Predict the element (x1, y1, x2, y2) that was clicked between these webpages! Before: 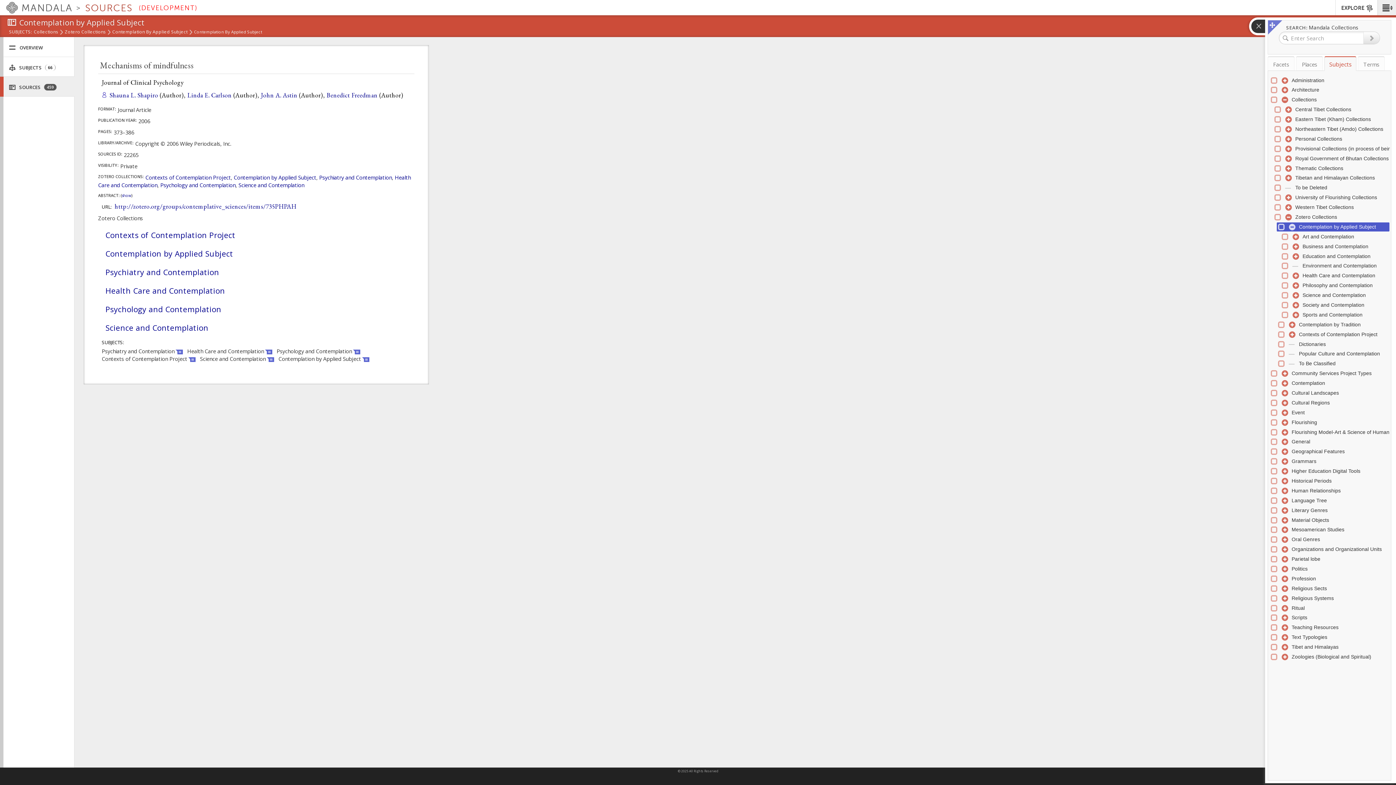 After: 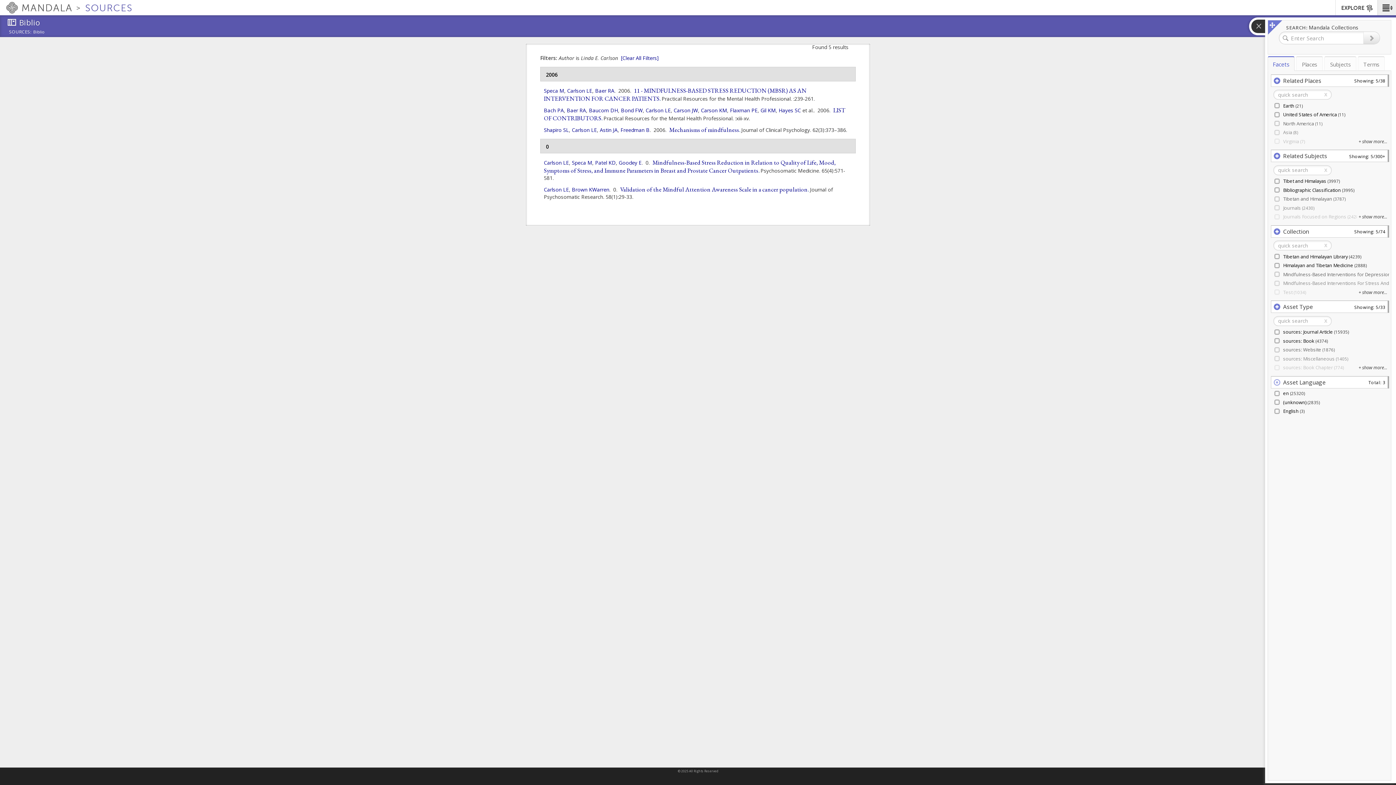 Action: label: Linda E. Carlson bbox: (187, 90, 231, 99)